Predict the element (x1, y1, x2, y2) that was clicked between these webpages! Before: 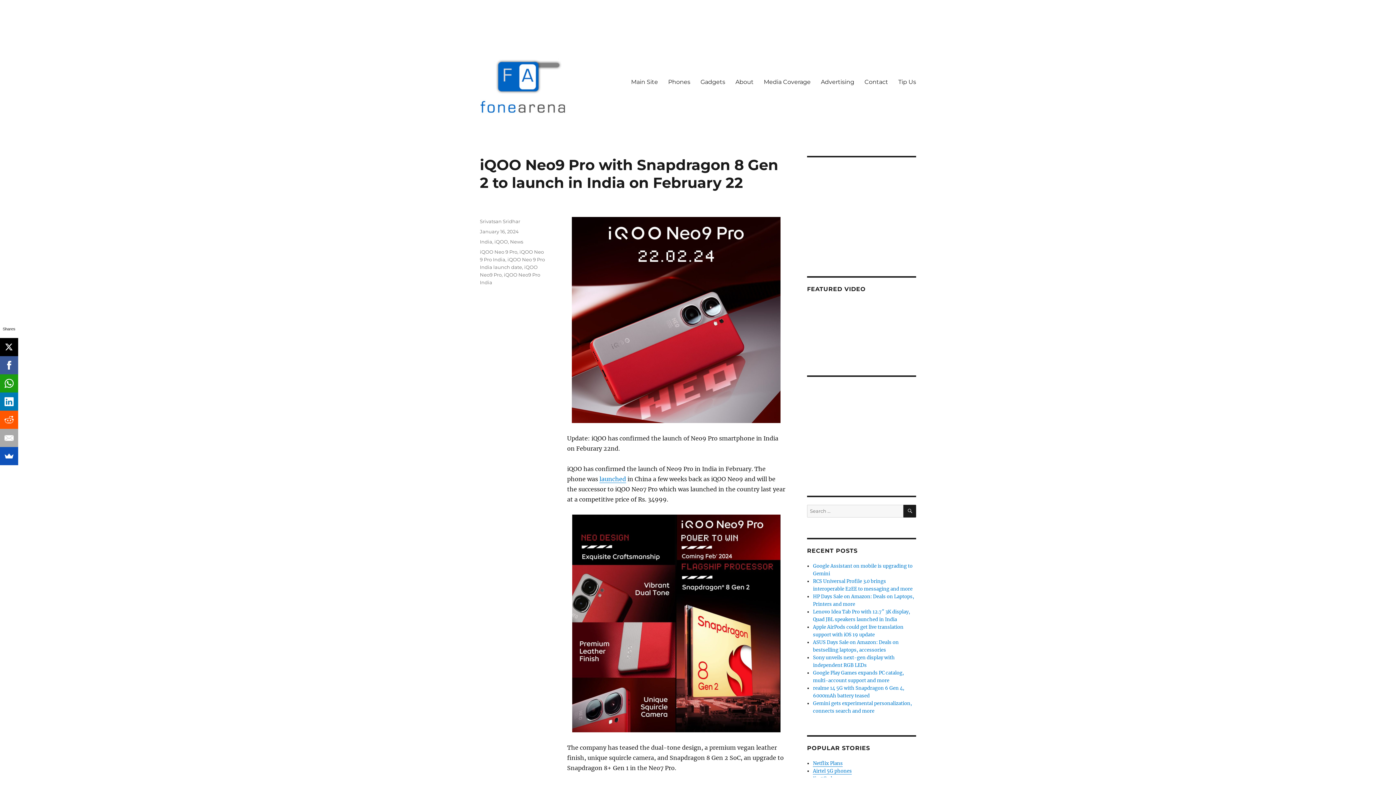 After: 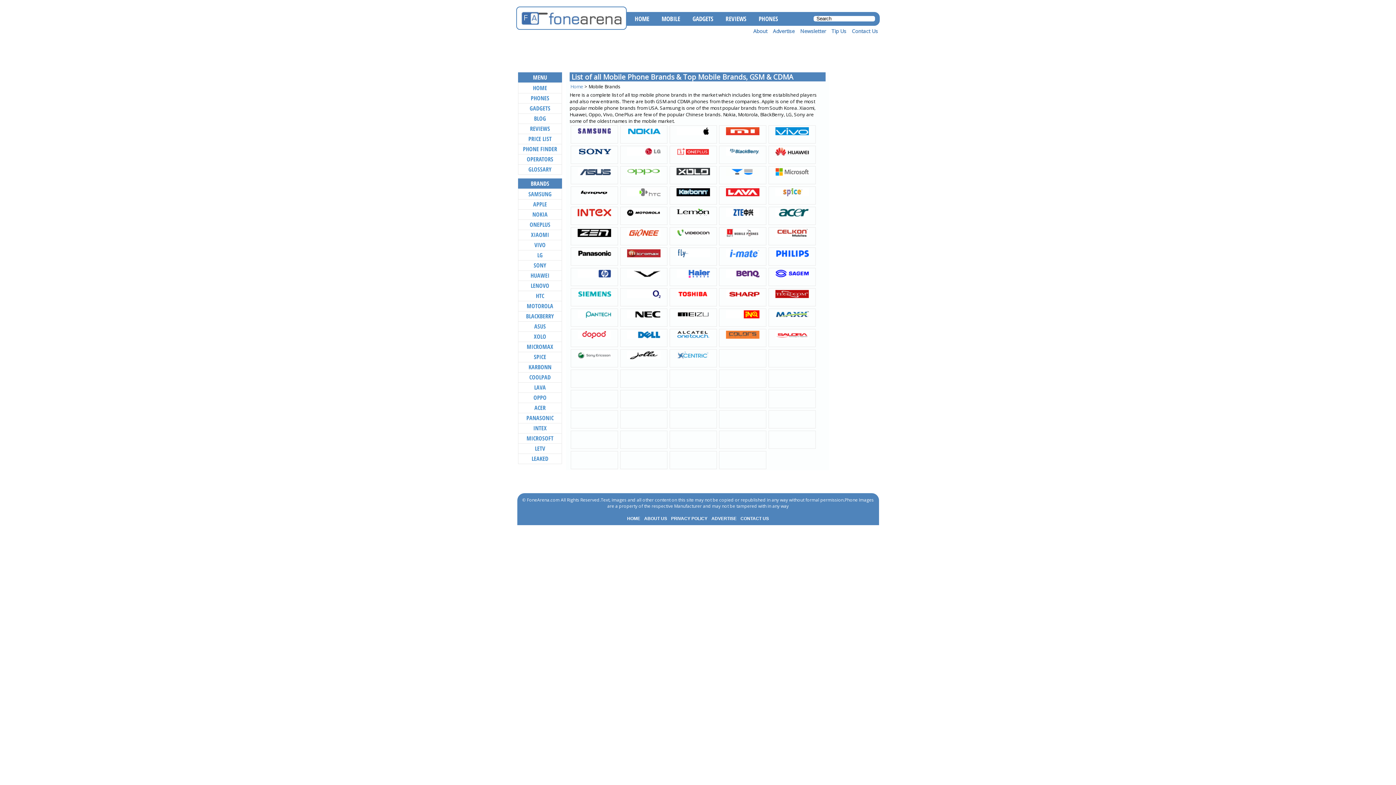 Action: label: Phones bbox: (663, 74, 695, 89)